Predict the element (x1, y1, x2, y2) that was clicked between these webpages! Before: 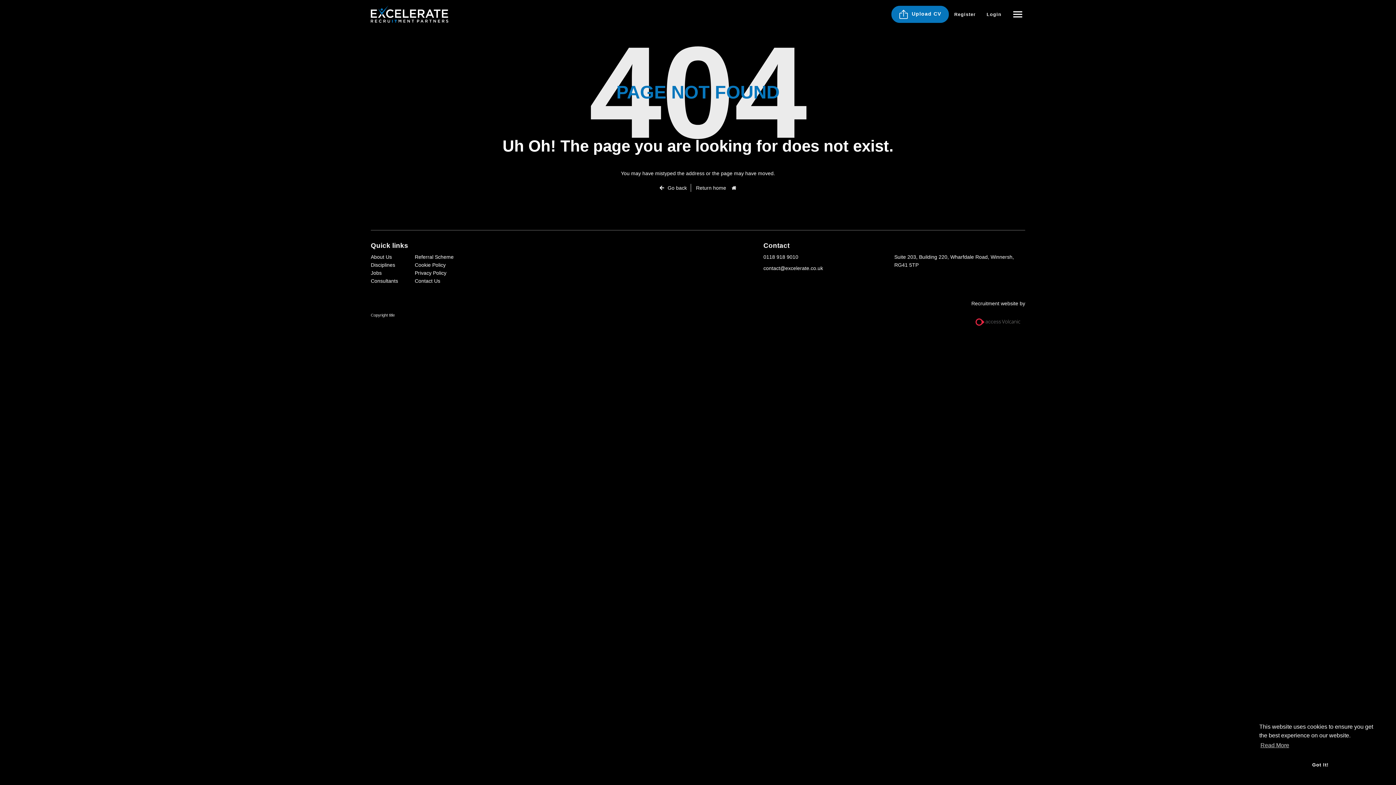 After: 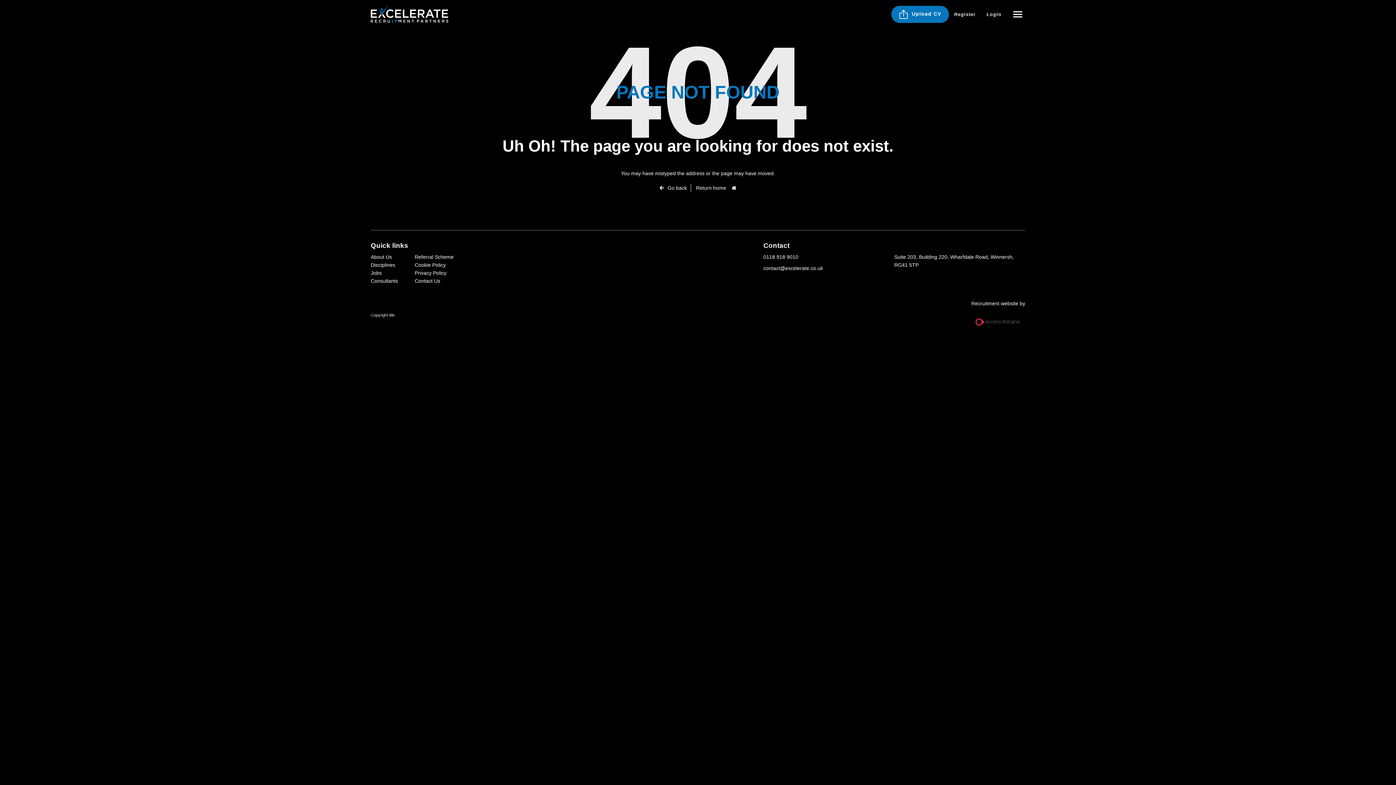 Action: label: dismiss cookie message bbox: (1259, 757, 1381, 773)